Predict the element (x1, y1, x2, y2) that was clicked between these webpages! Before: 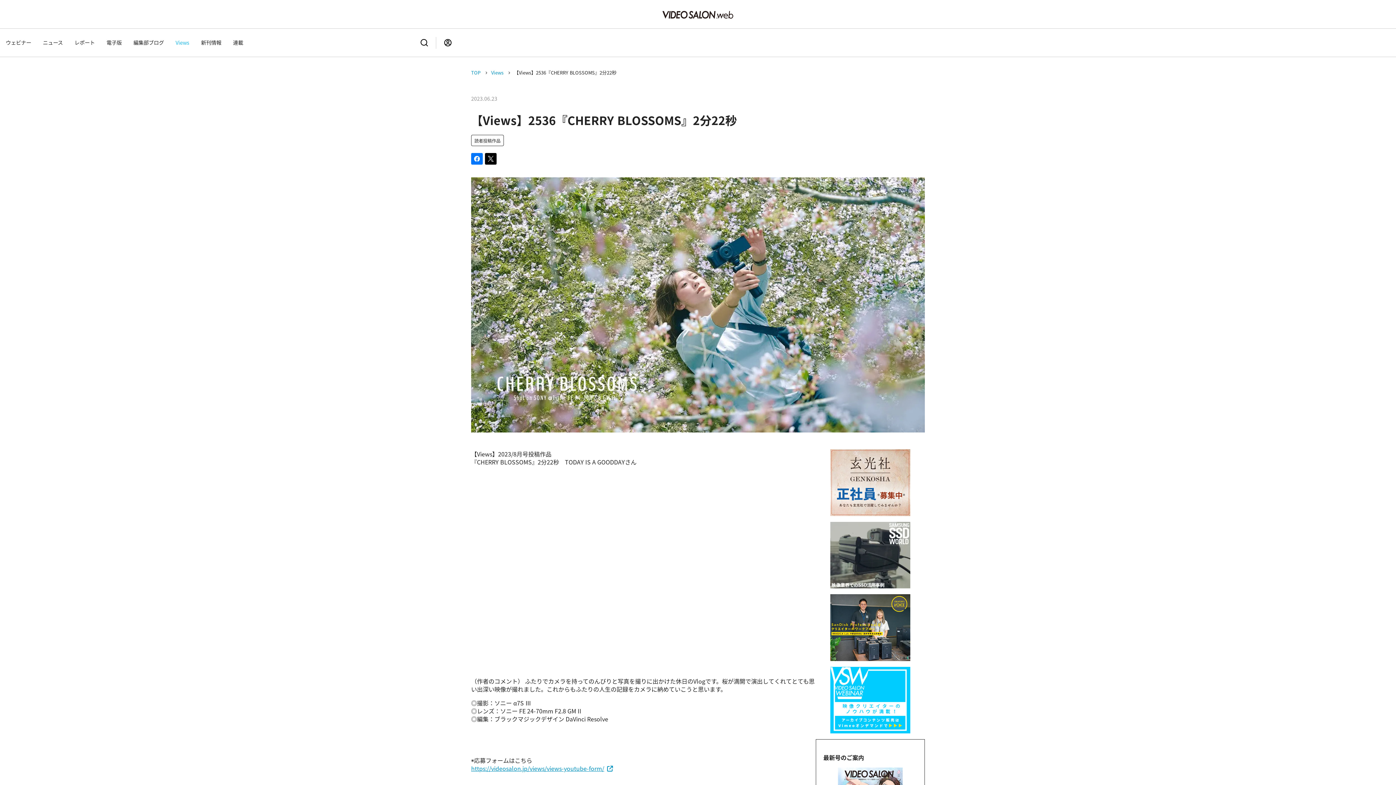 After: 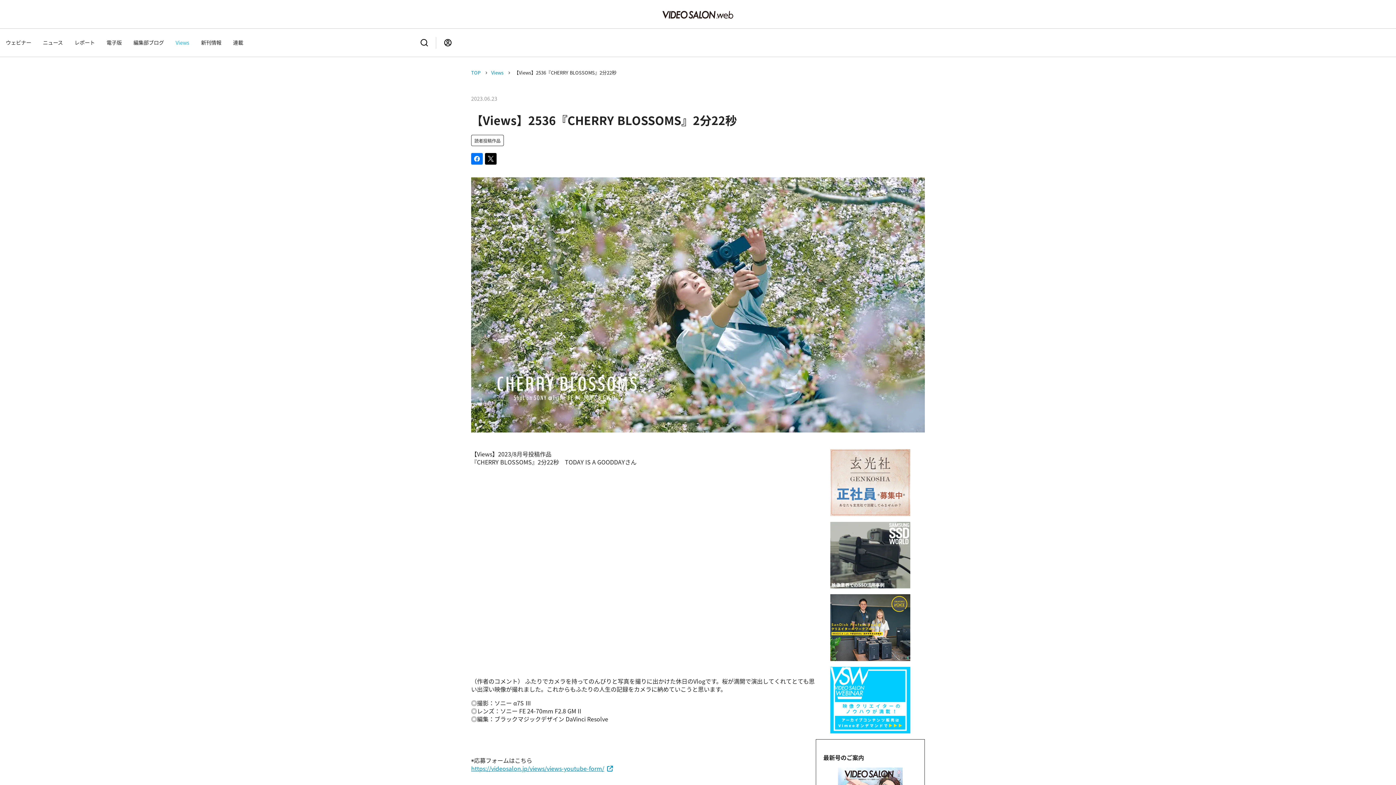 Action: bbox: (830, 509, 910, 516)